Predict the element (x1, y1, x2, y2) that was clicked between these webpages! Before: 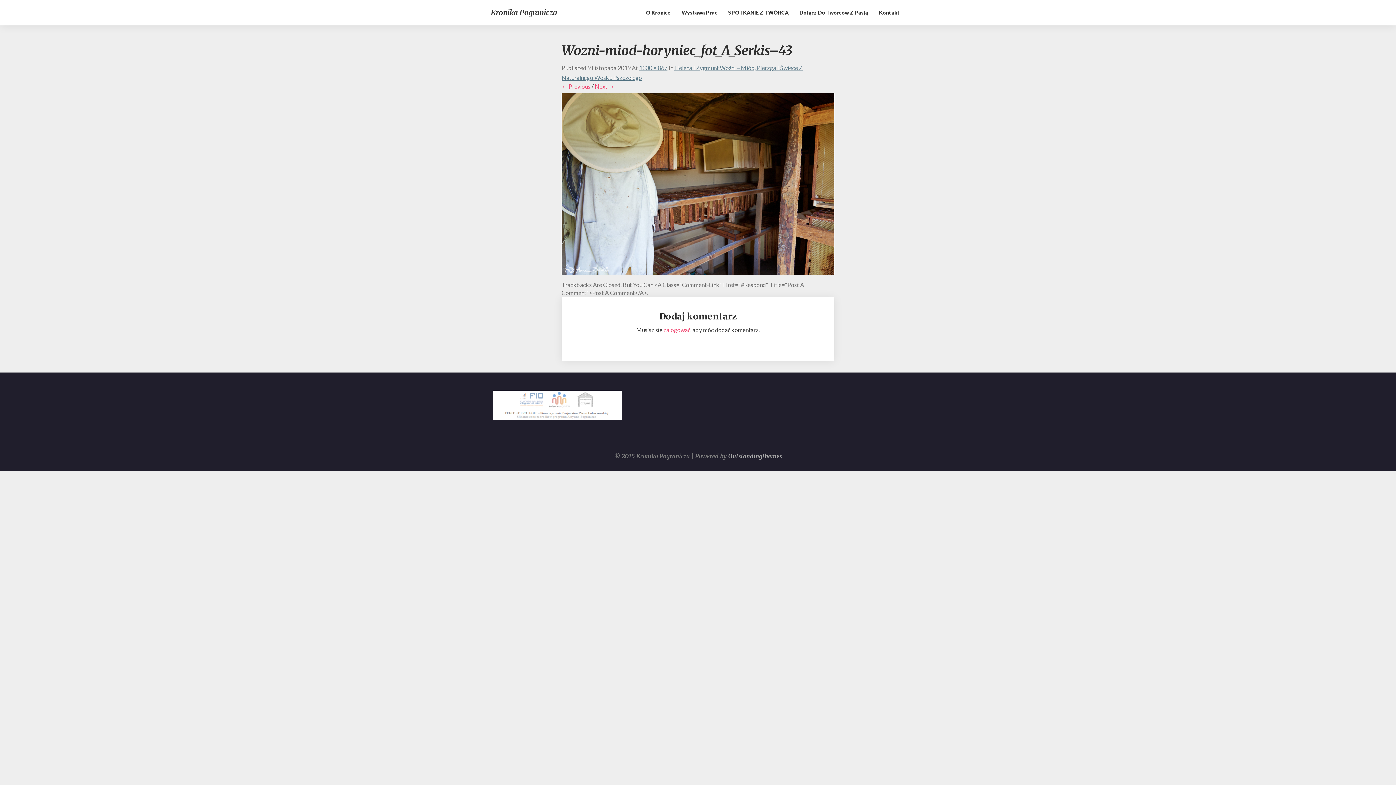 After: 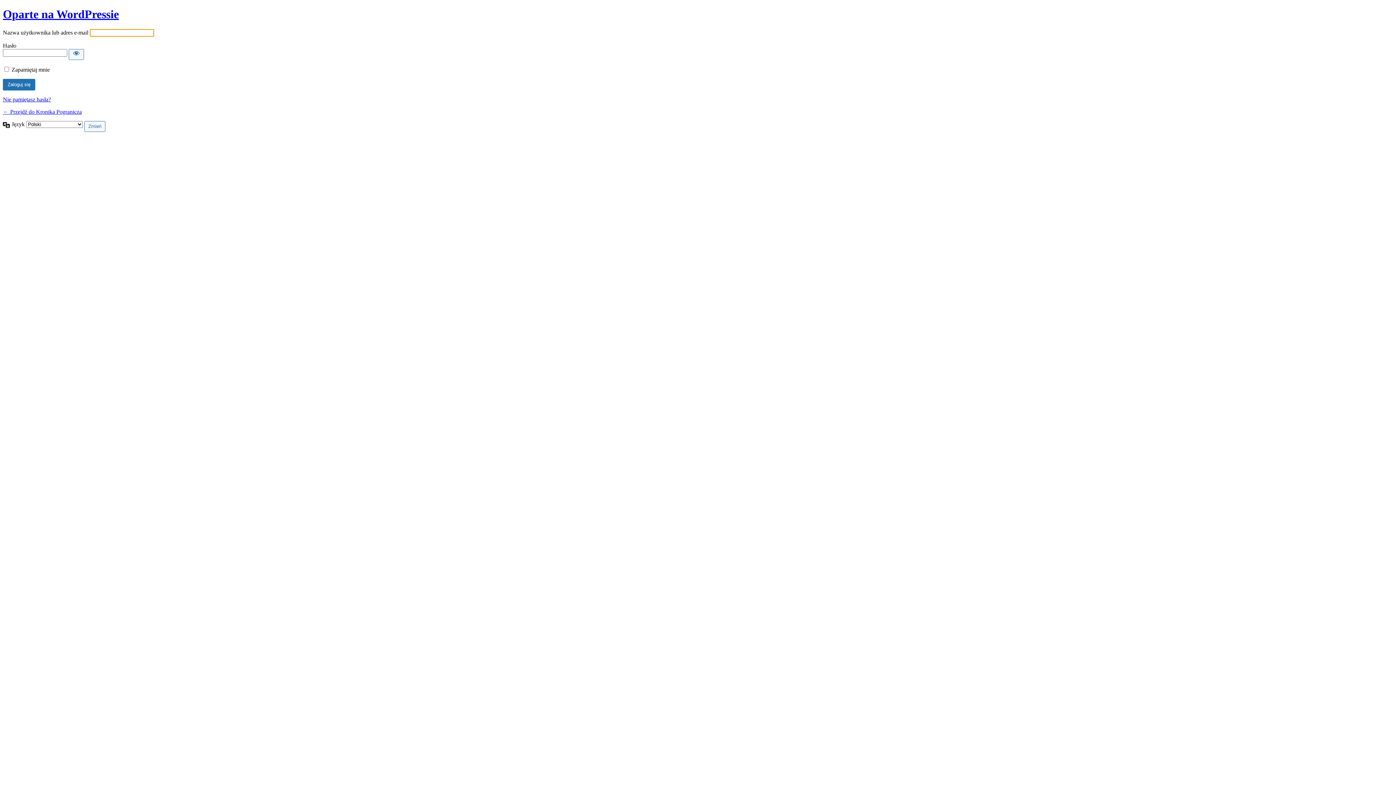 Action: bbox: (663, 326, 690, 333) label: zalogować